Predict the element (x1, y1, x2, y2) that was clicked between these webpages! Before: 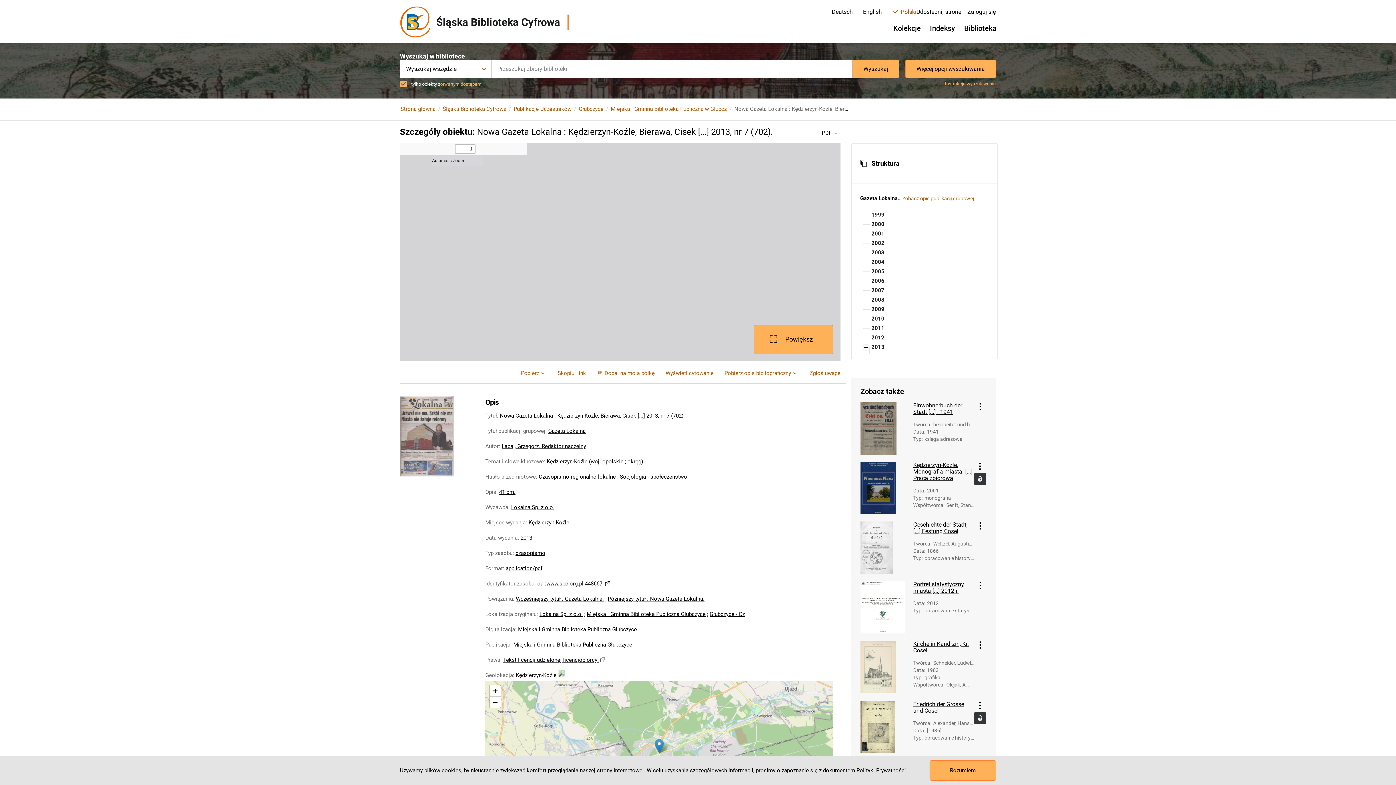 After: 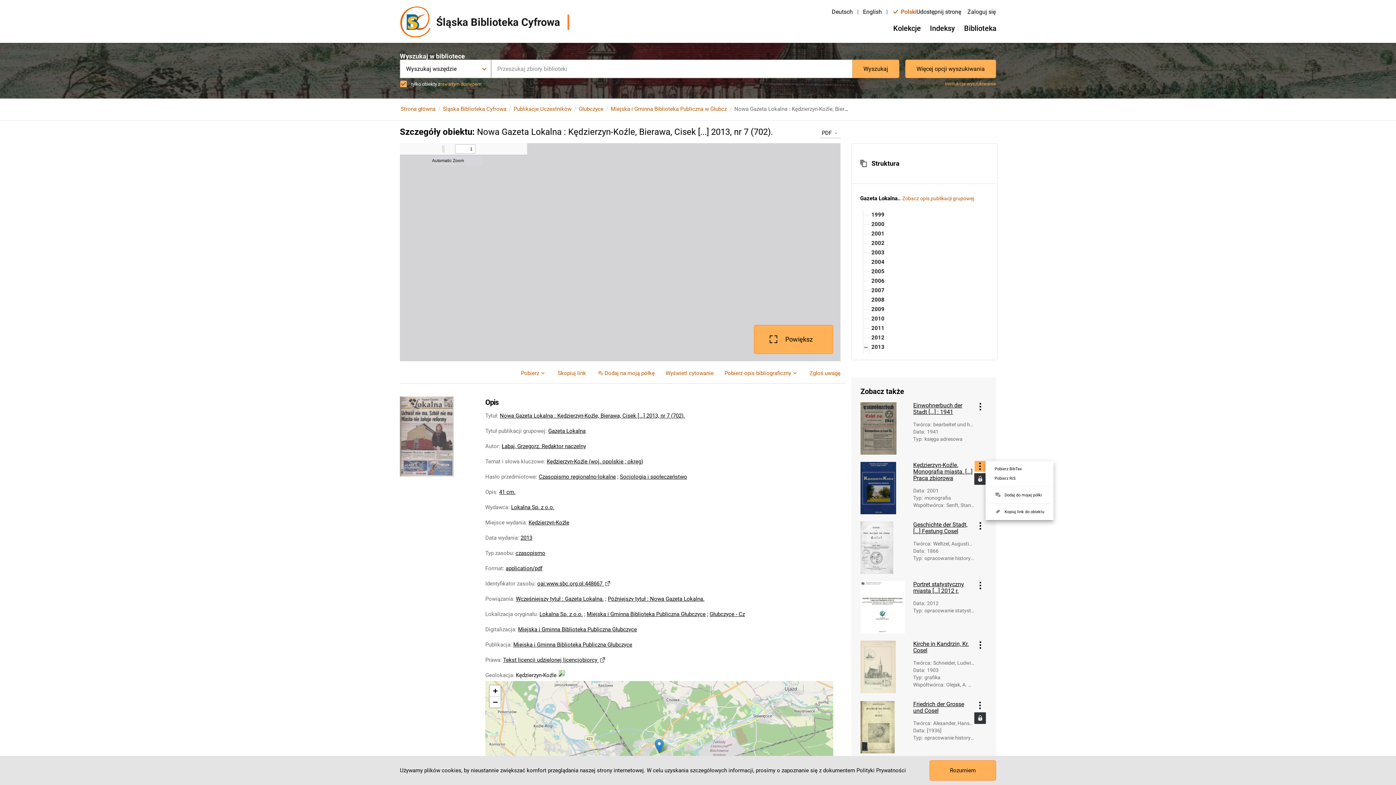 Action: bbox: (974, 461, 985, 472) label: Menu obiektu